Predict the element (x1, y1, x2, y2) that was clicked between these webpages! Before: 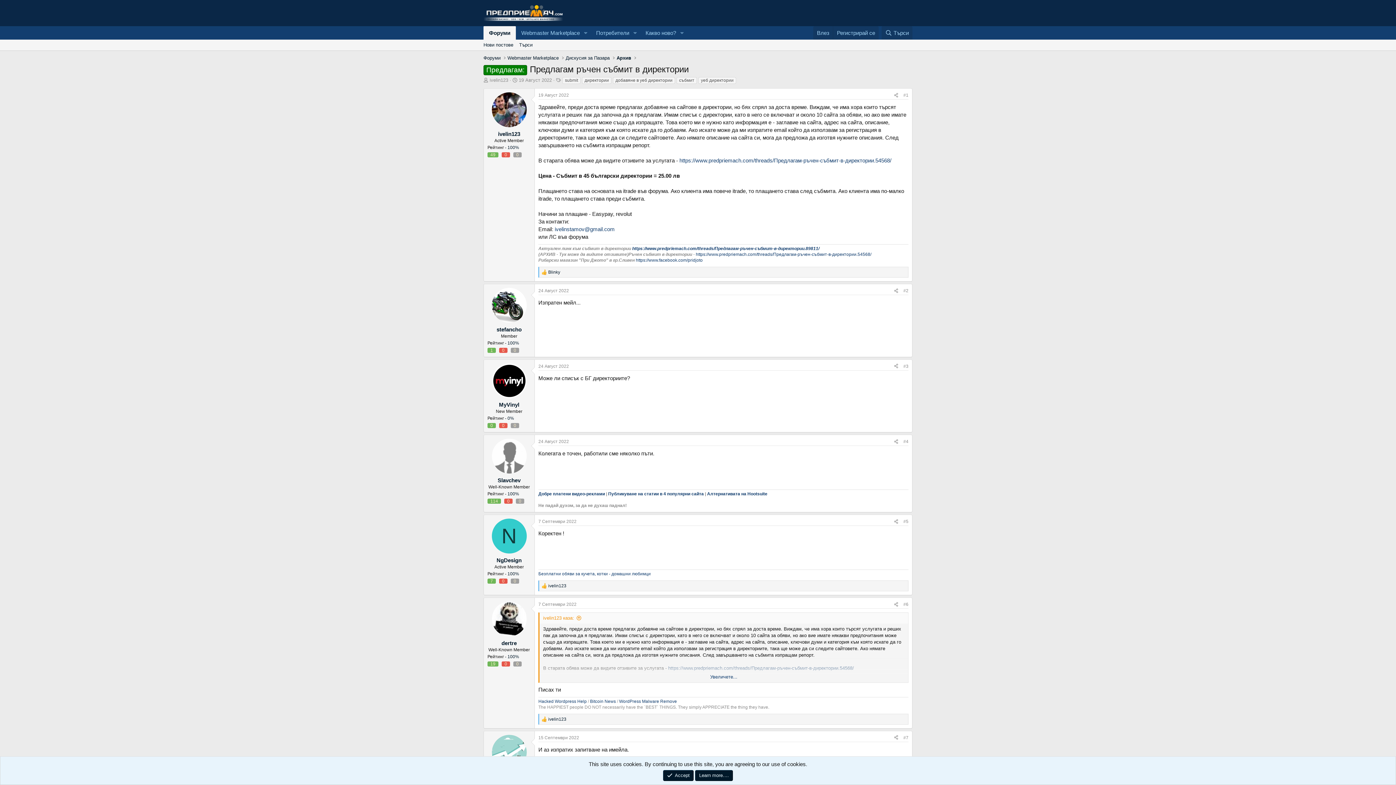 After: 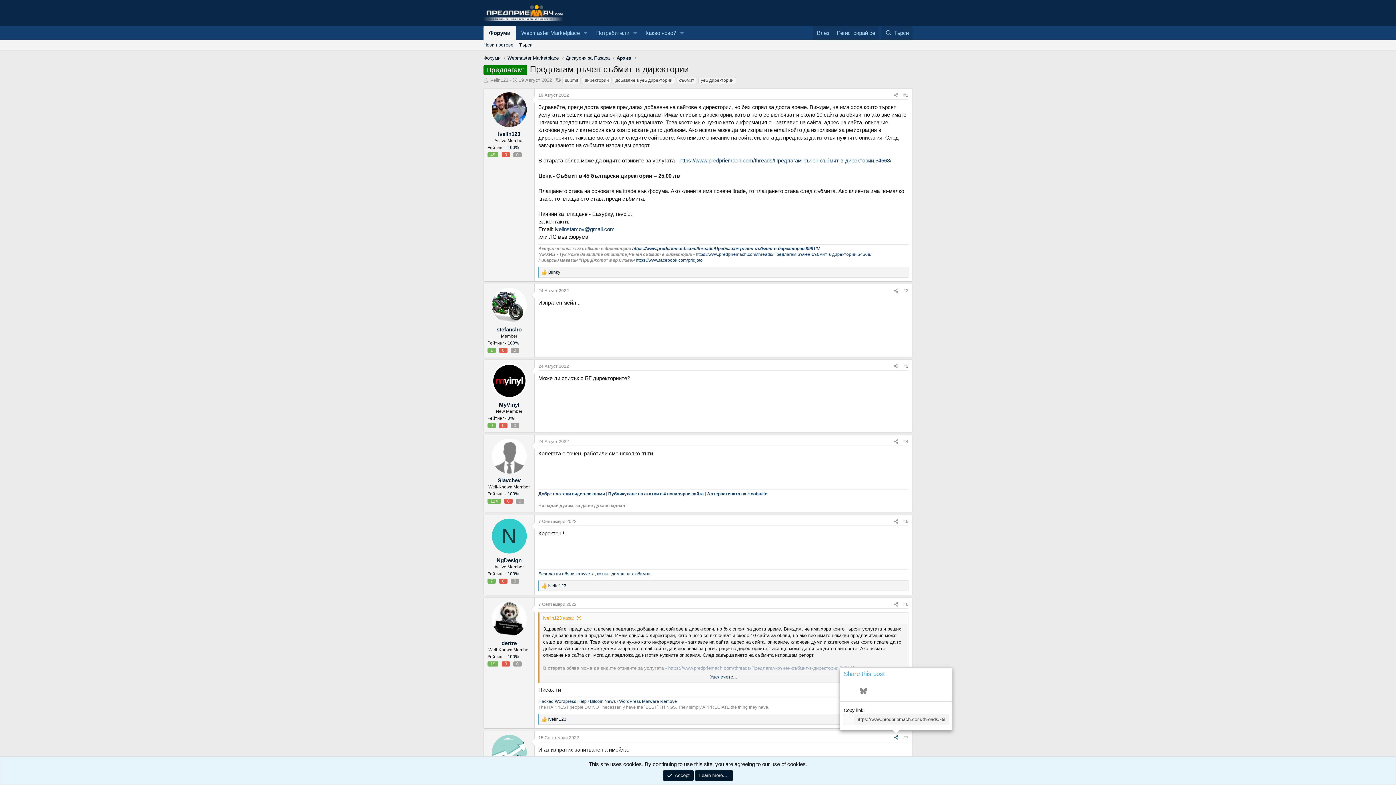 Action: bbox: (891, 734, 901, 742) label: Сподели